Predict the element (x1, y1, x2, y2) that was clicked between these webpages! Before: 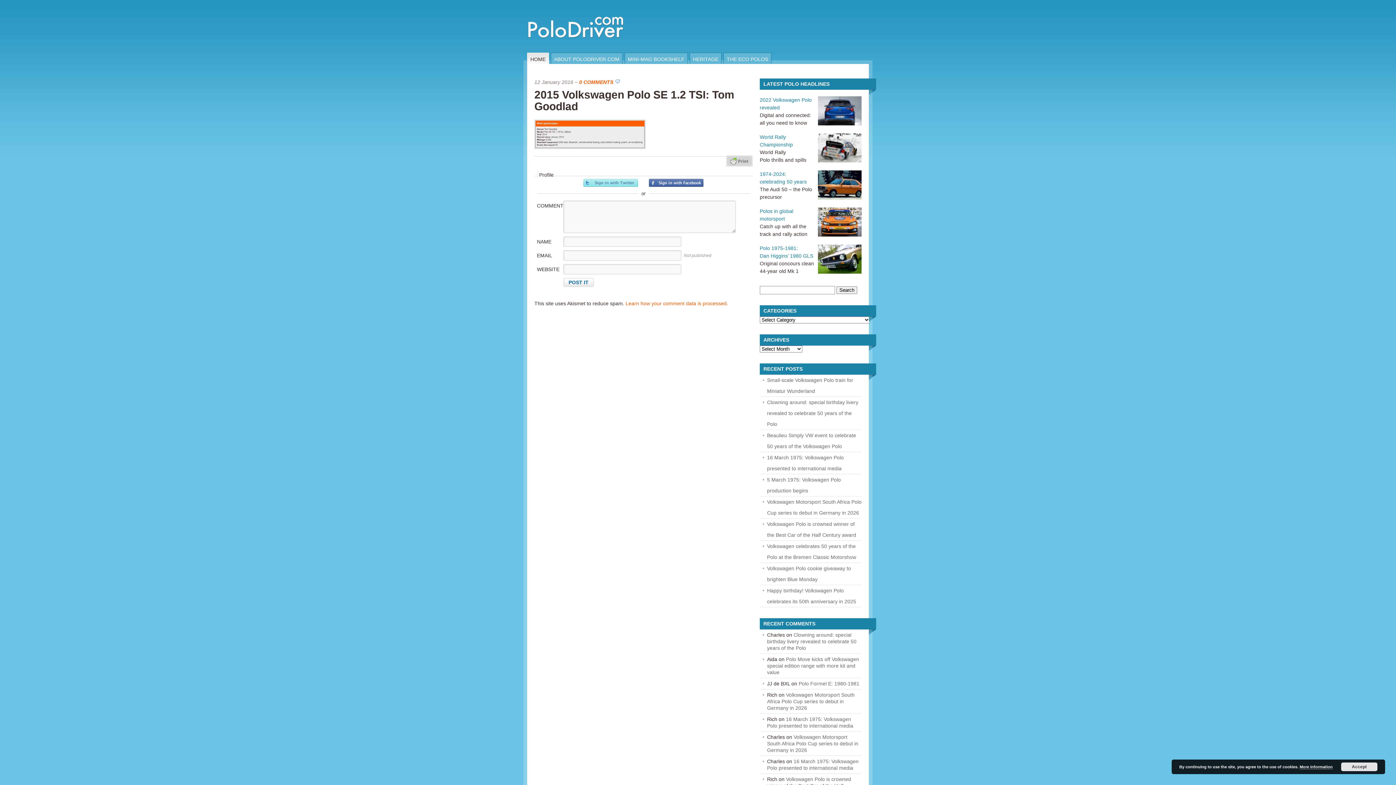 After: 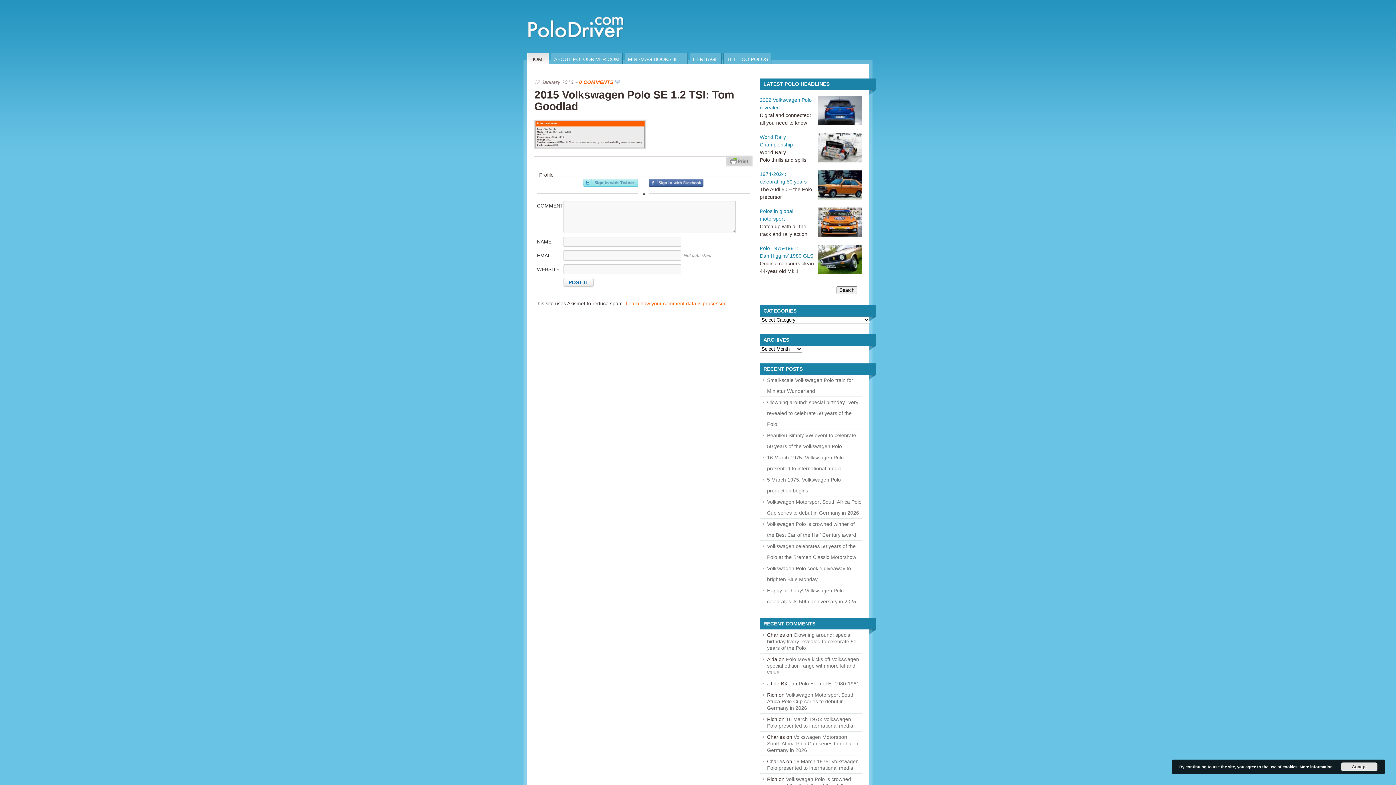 Action: bbox: (534, 88, 734, 112) label: 2015 Volkswagen Polo SE 1.2 TSI: Tom Goodlad